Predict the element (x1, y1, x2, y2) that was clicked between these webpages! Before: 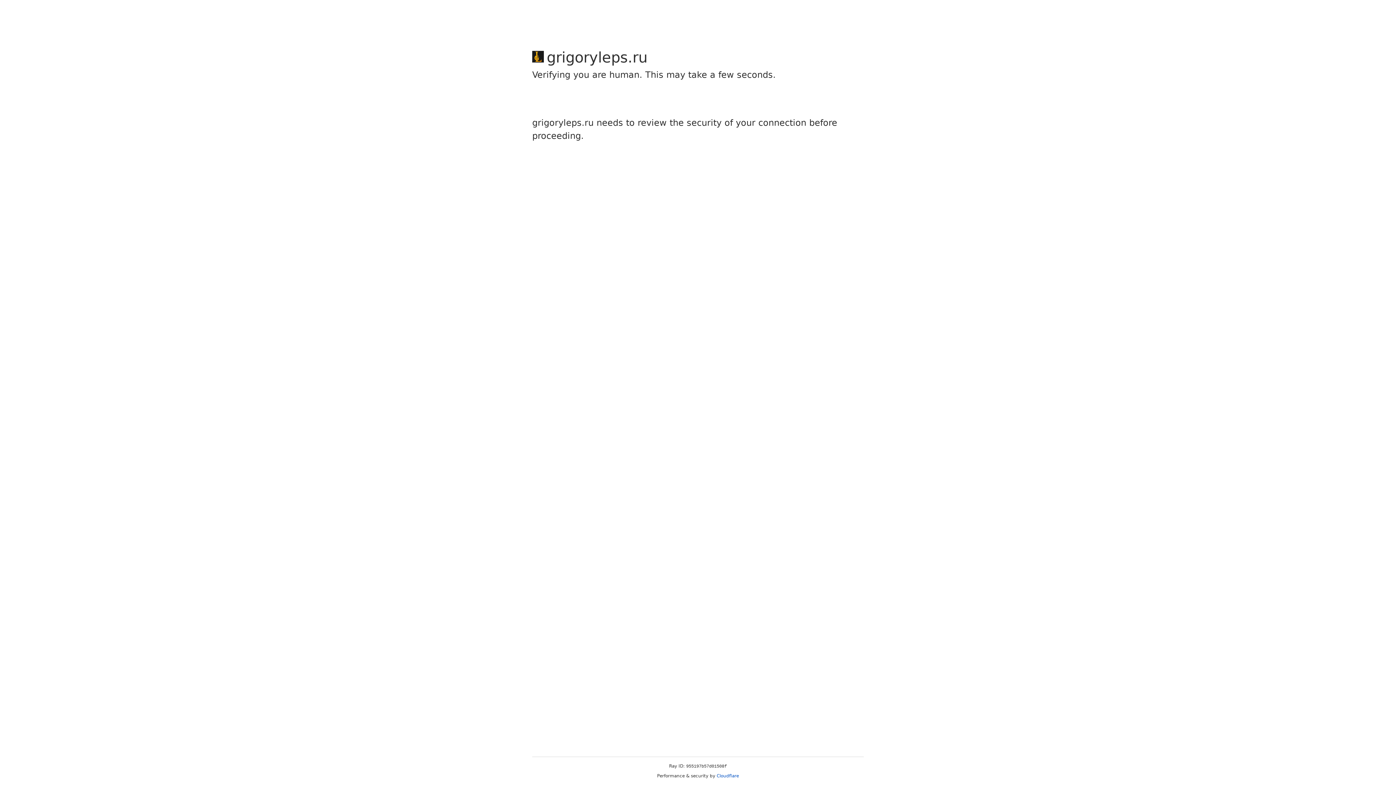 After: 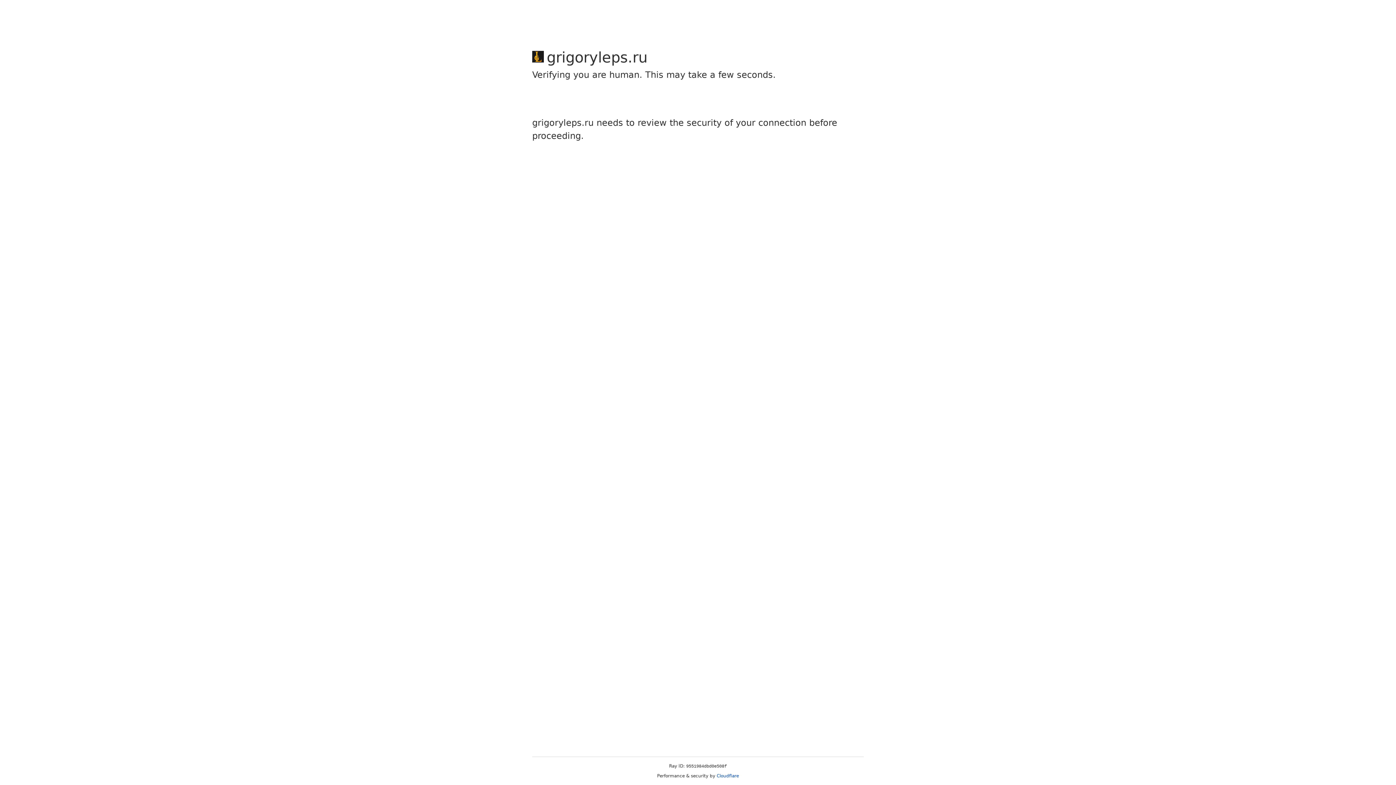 Action: label: Cloudflare bbox: (716, 773, 739, 778)